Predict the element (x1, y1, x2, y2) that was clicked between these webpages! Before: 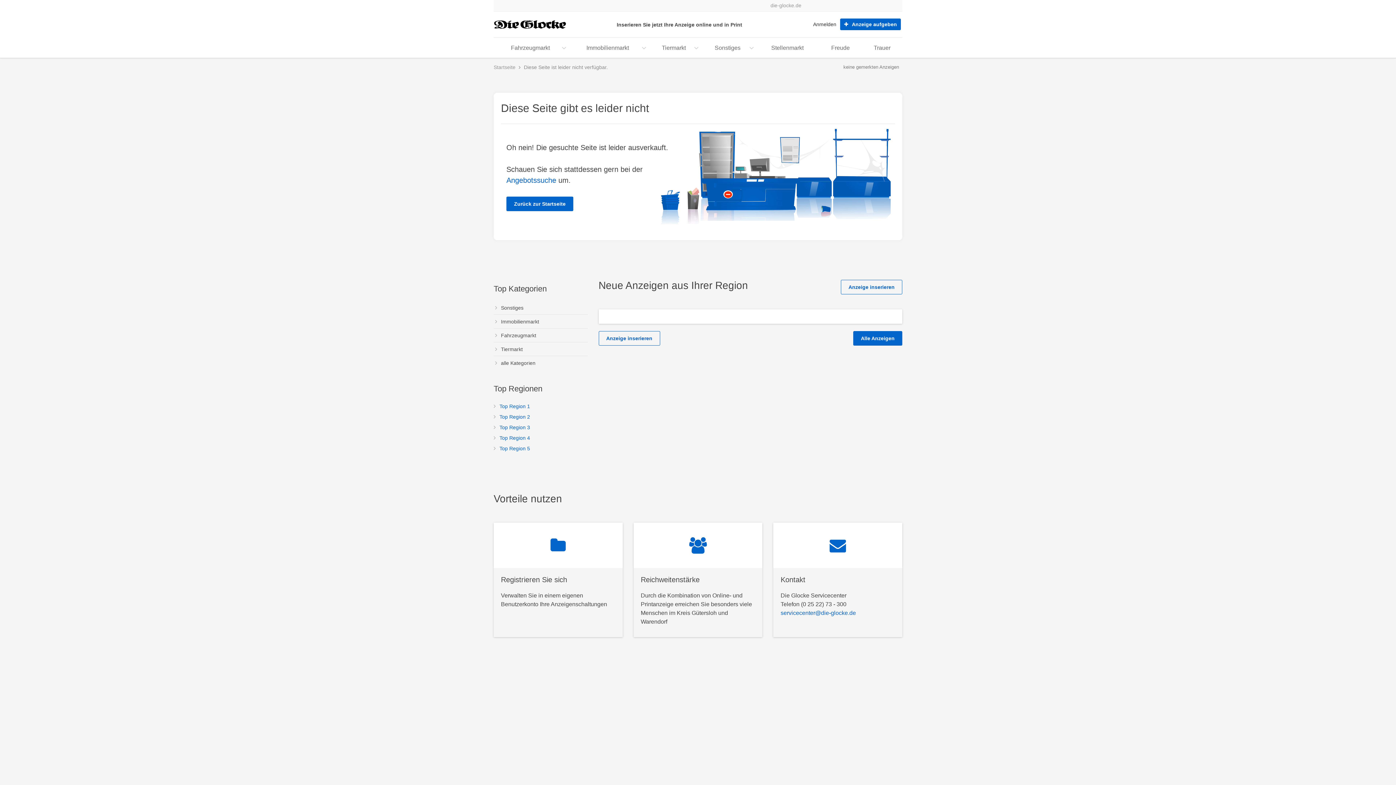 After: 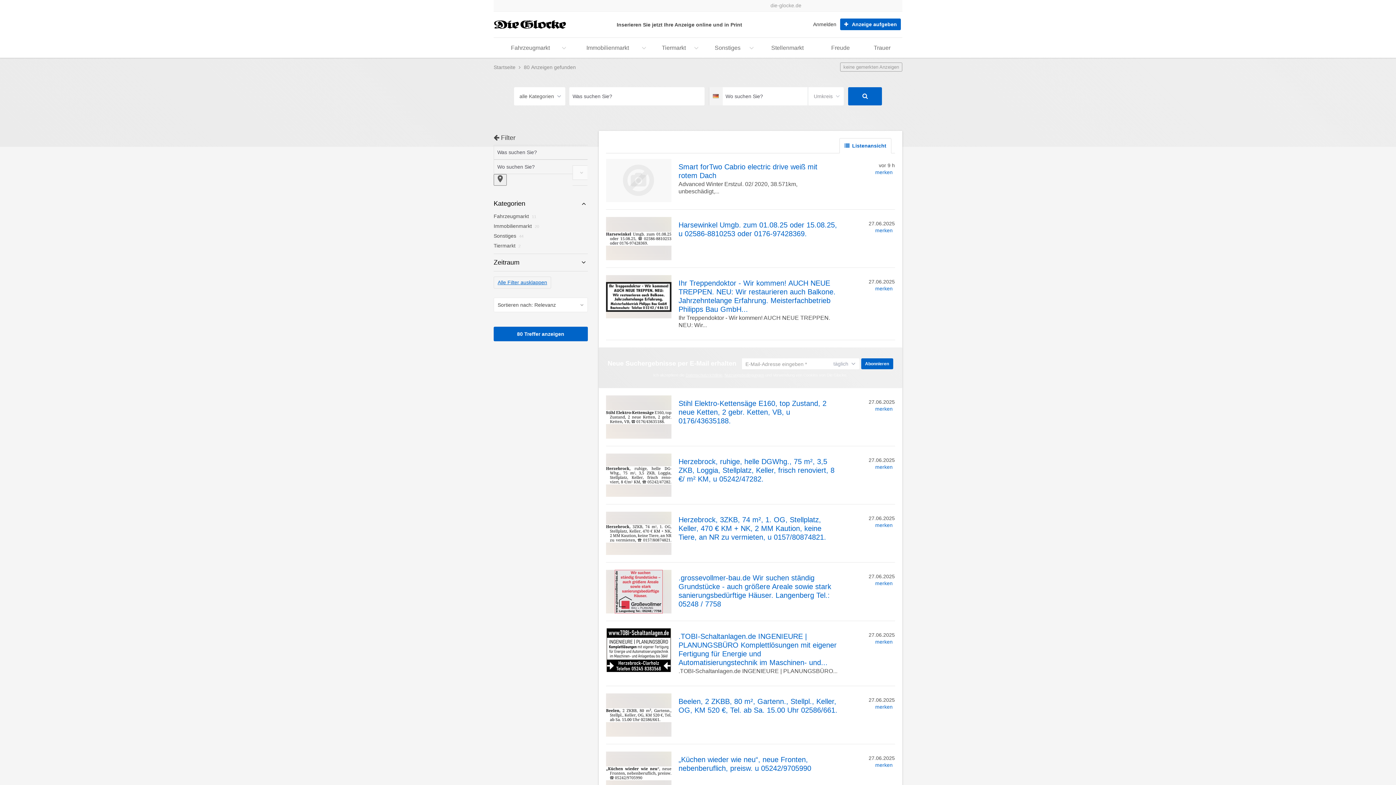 Action: label: Alle Anzeigen bbox: (853, 331, 902, 345)